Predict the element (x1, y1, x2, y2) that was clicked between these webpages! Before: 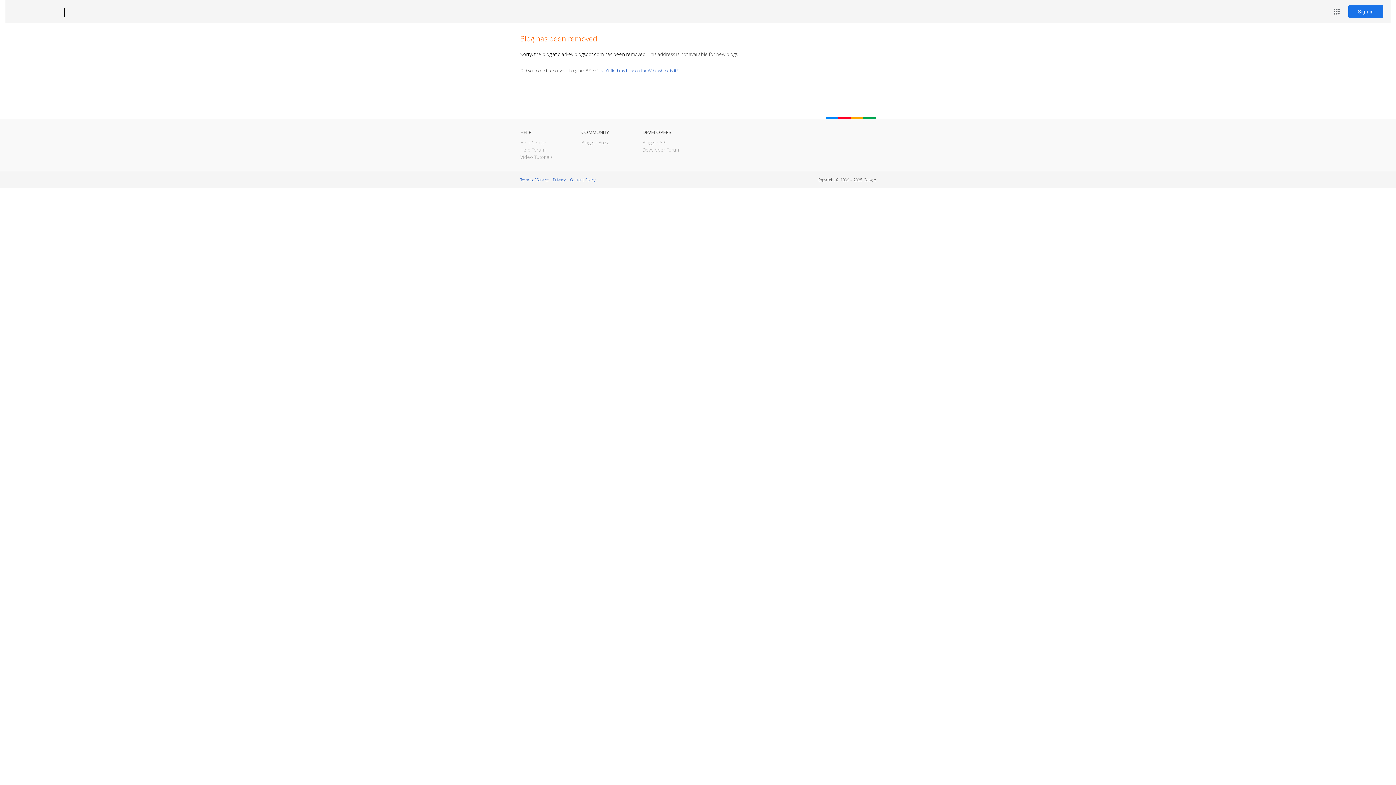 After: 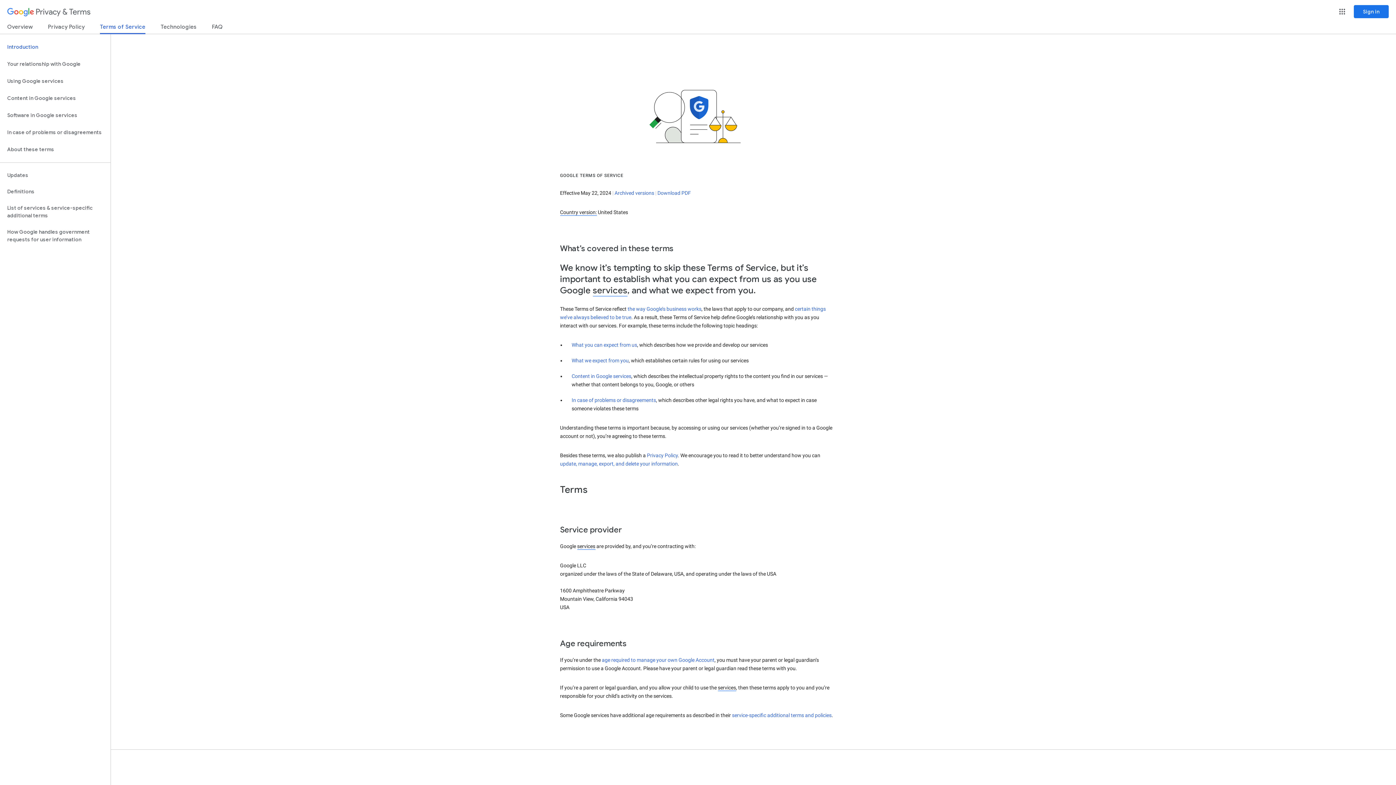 Action: label: Terms of Service bbox: (520, 177, 548, 182)